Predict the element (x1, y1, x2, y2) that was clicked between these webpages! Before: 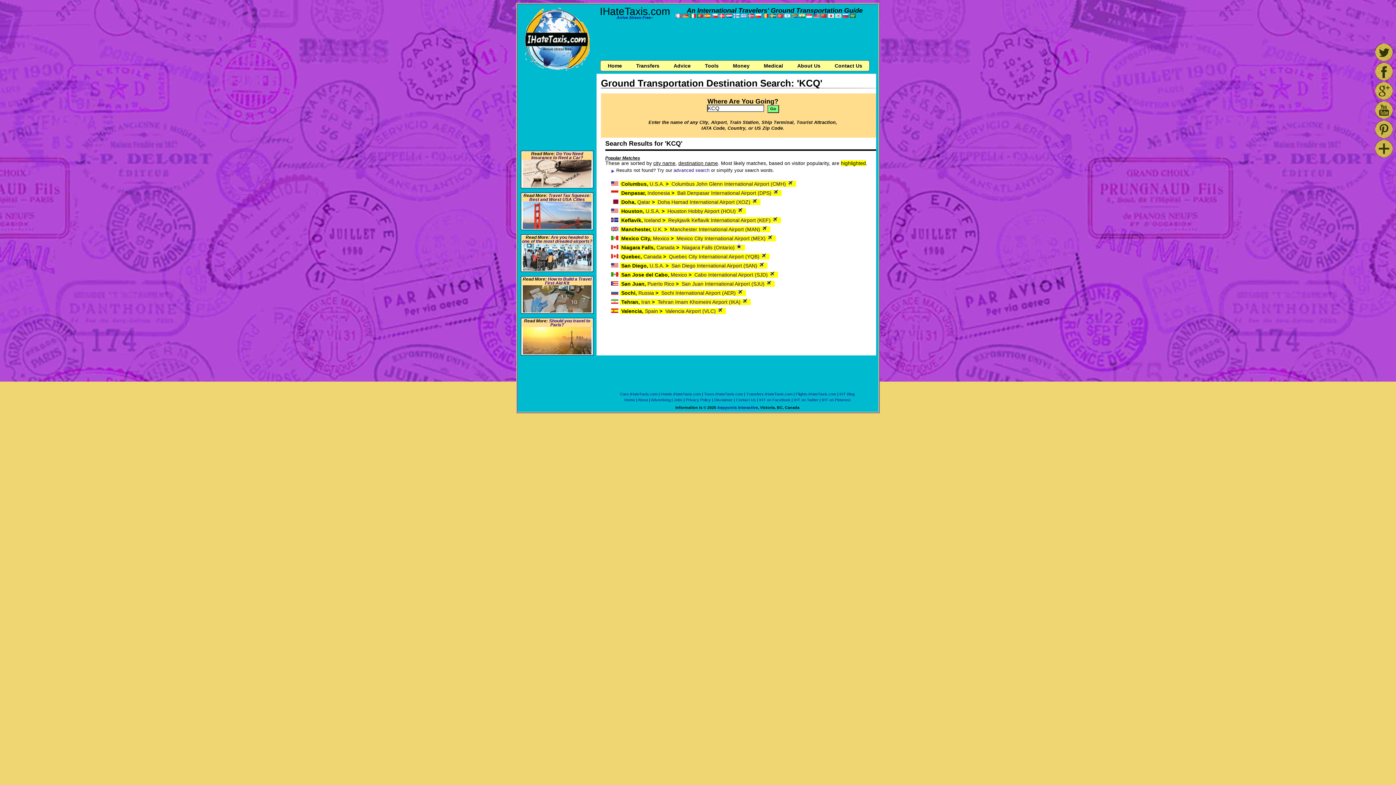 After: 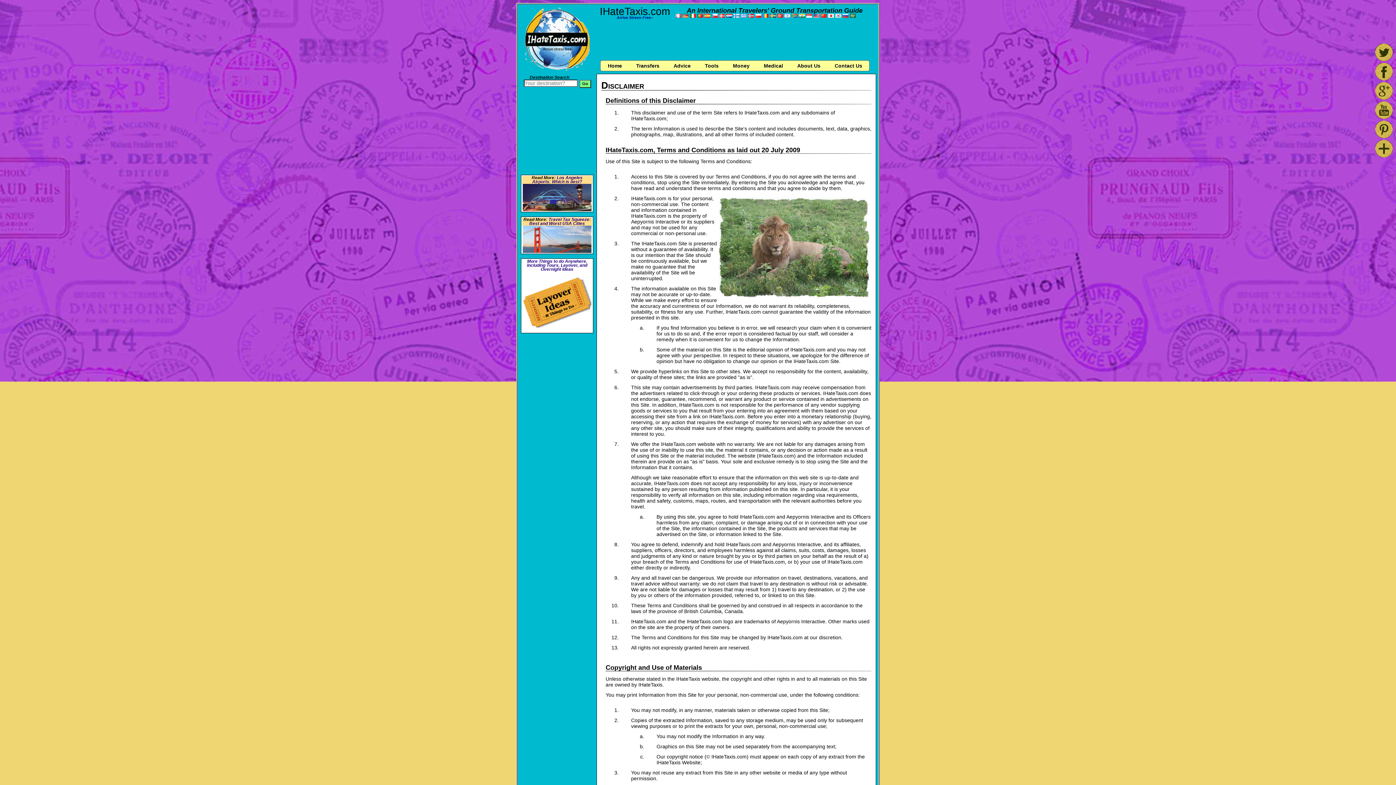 Action: label: Disclaimer bbox: (714, 397, 732, 402)